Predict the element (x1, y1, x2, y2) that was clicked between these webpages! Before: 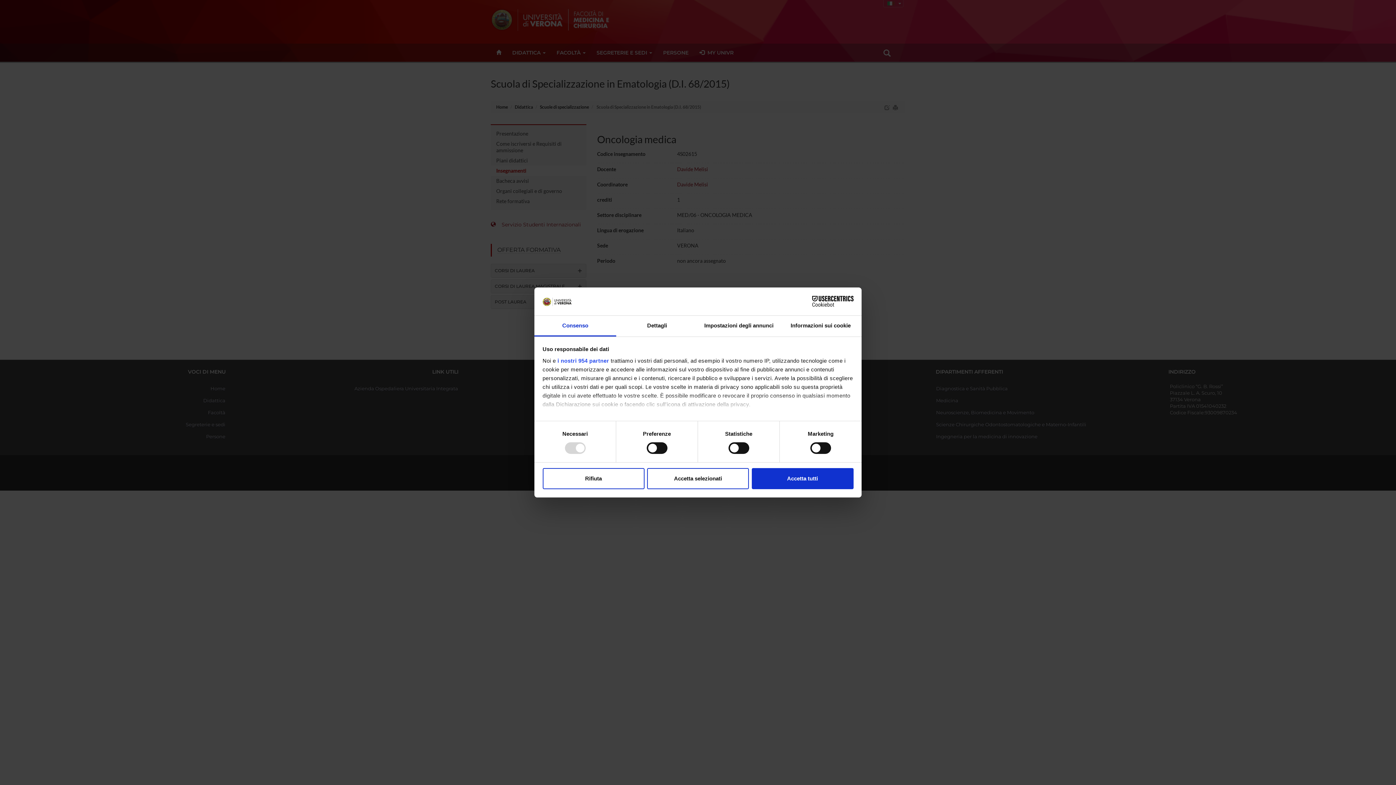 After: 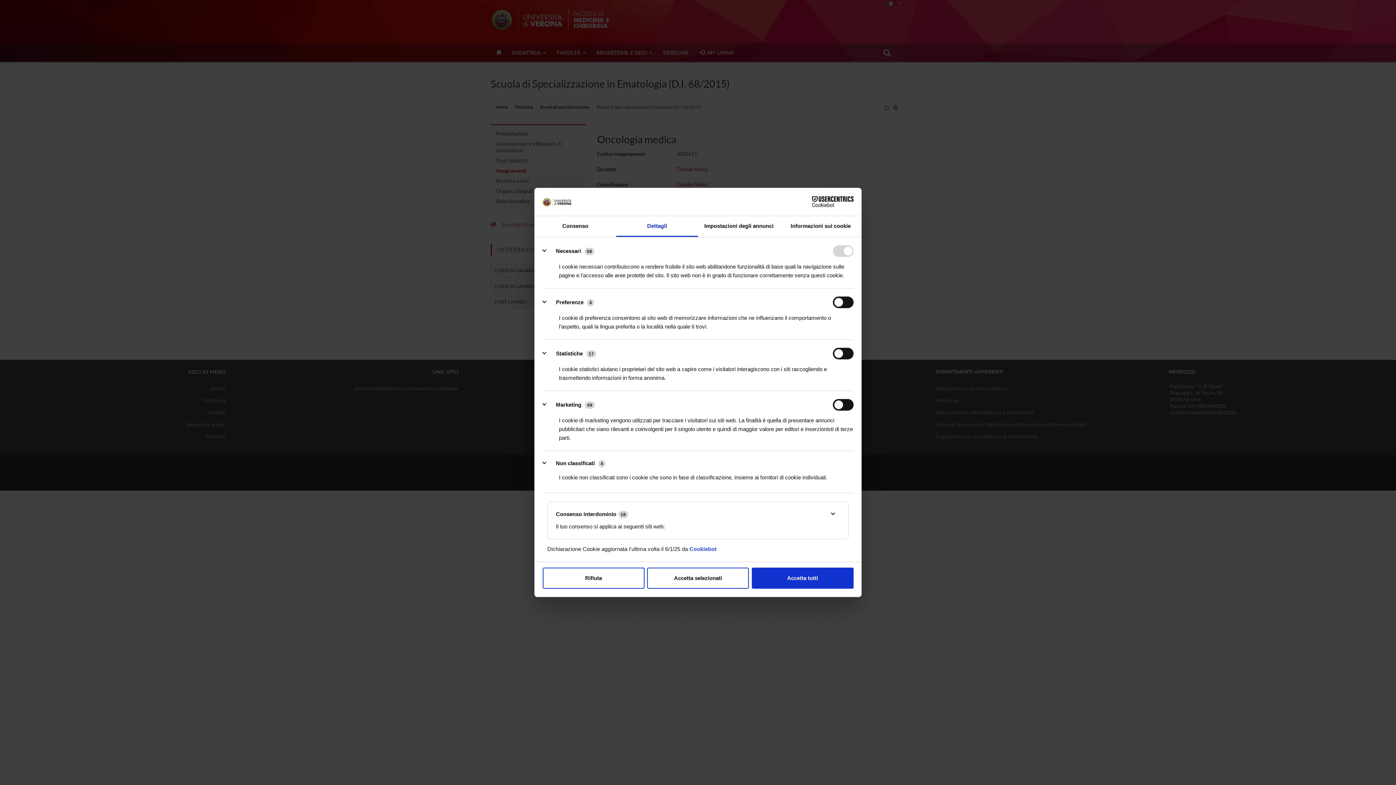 Action: label: Dettagli bbox: (616, 315, 698, 336)